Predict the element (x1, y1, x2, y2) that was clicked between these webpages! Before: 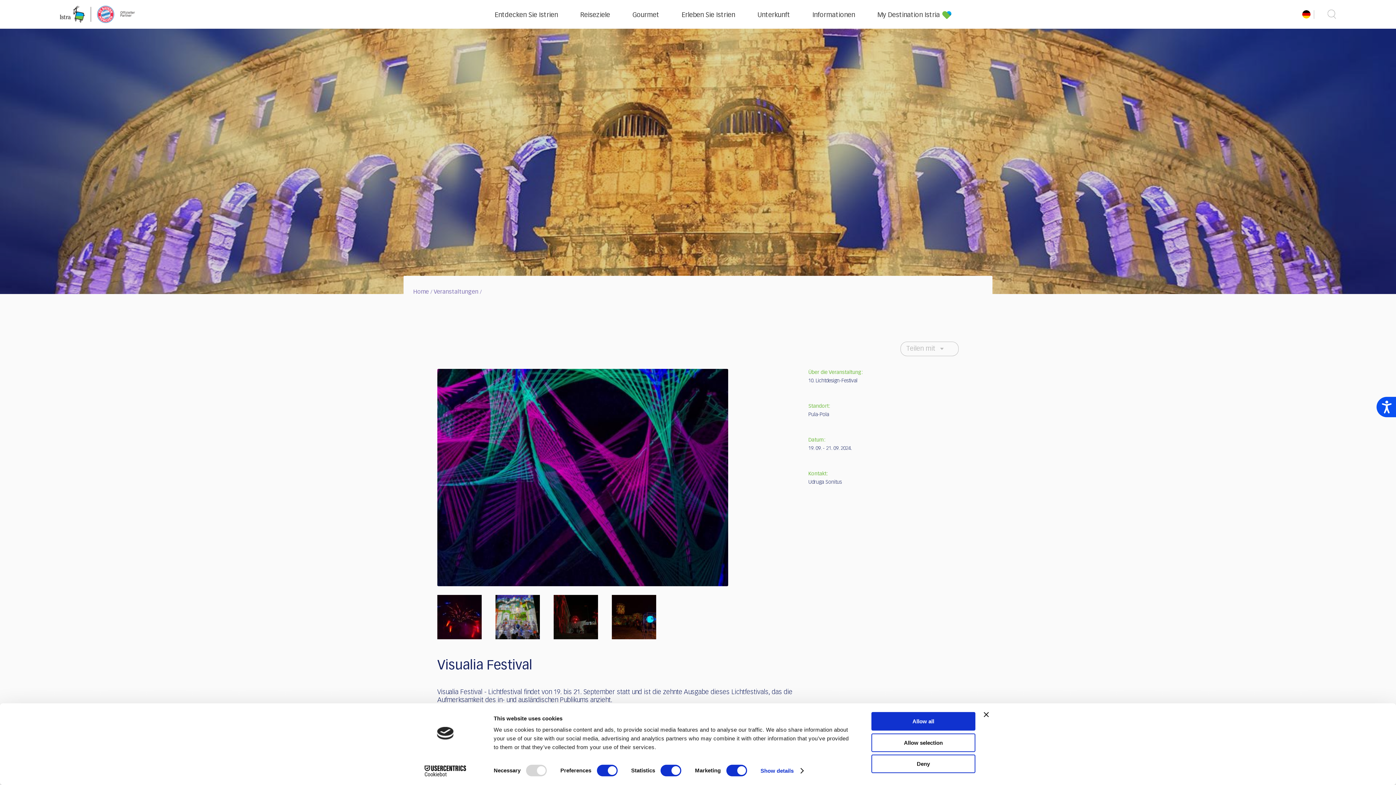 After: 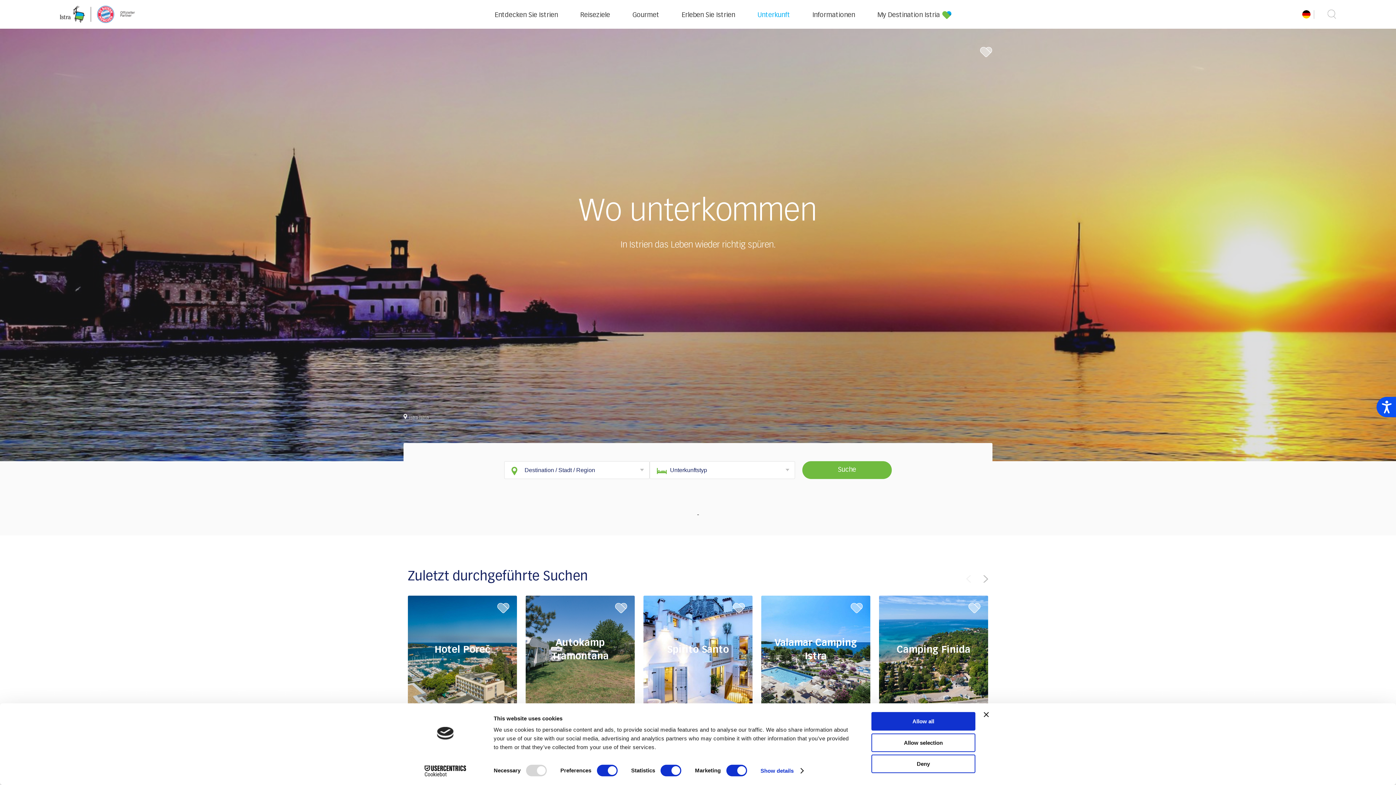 Action: label: Unterkunft bbox: (757, 12, 790, 18)